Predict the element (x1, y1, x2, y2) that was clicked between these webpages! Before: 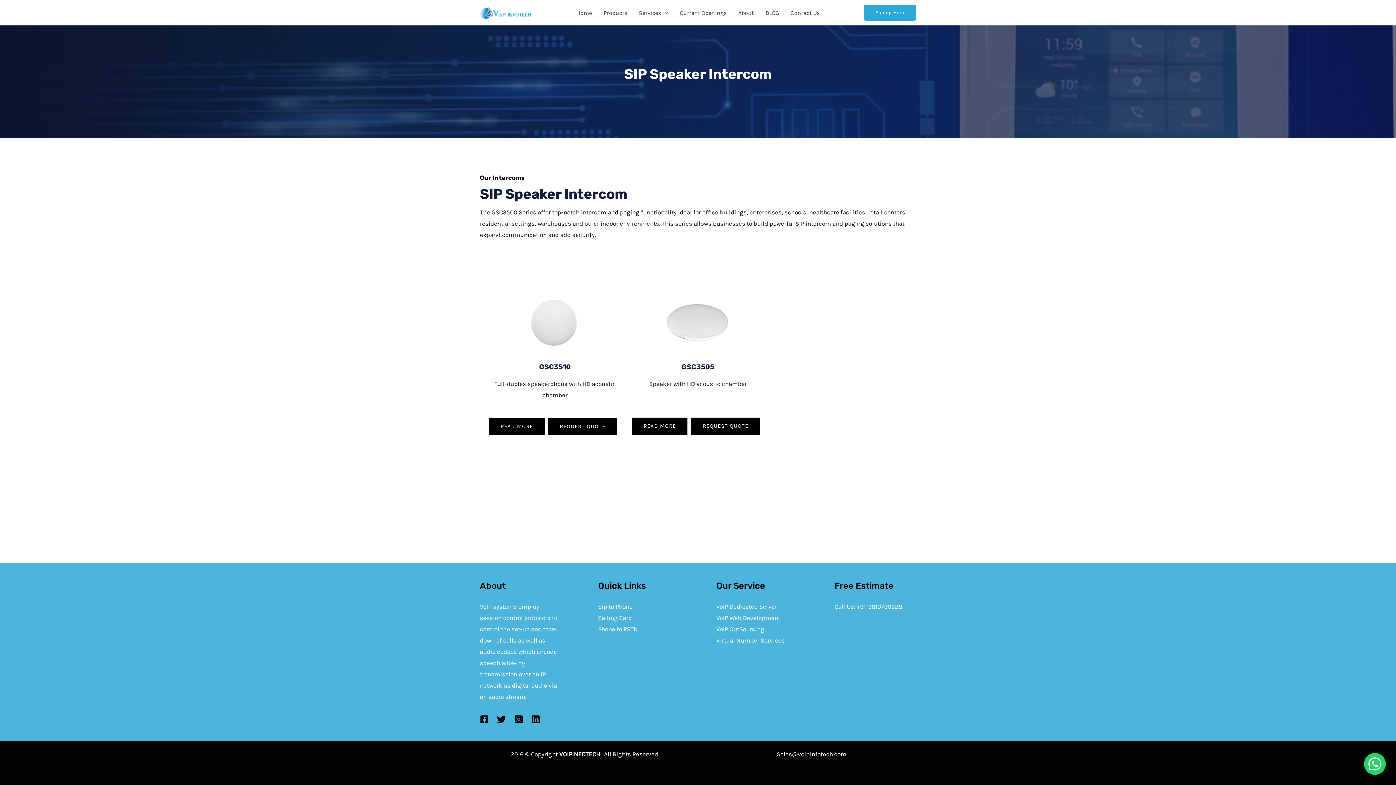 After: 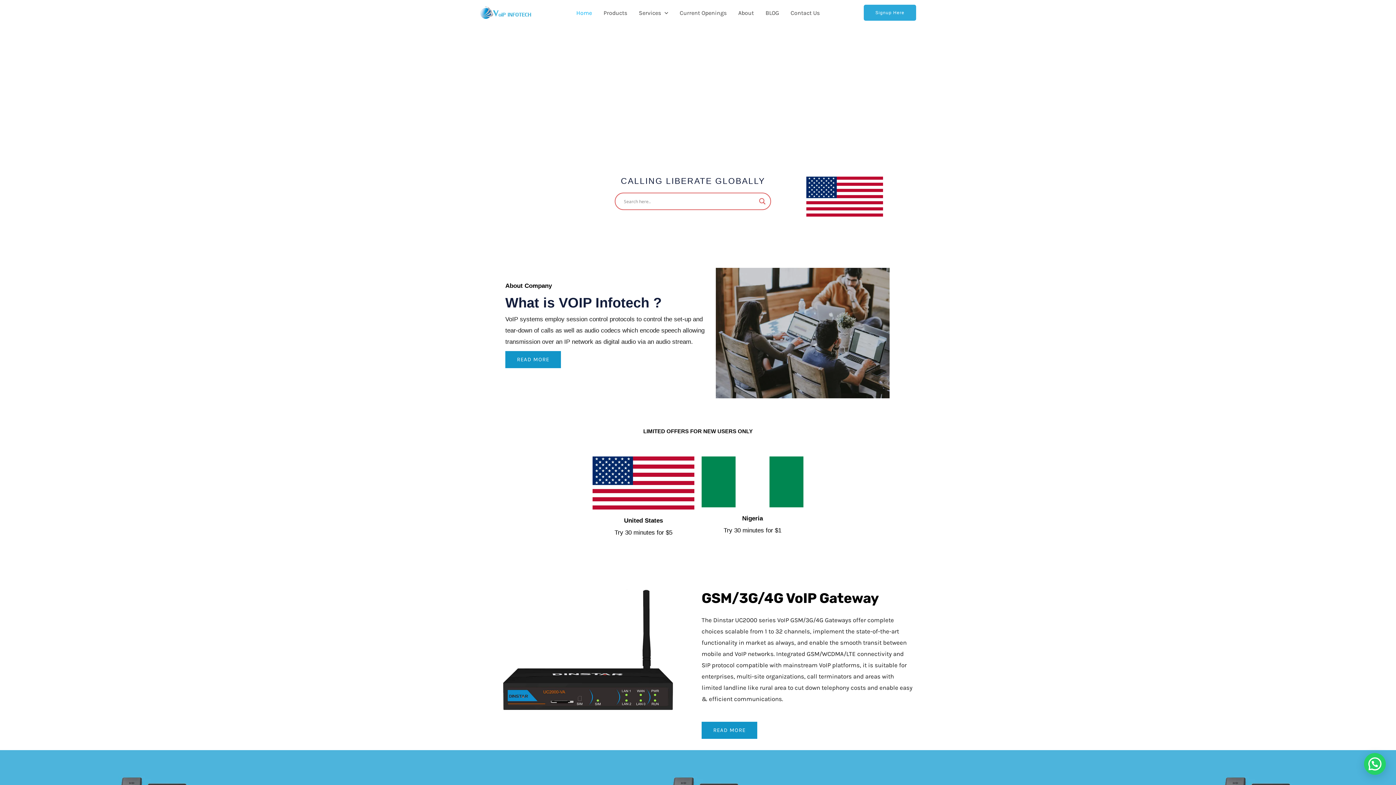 Action: bbox: (480, 8, 531, 15)